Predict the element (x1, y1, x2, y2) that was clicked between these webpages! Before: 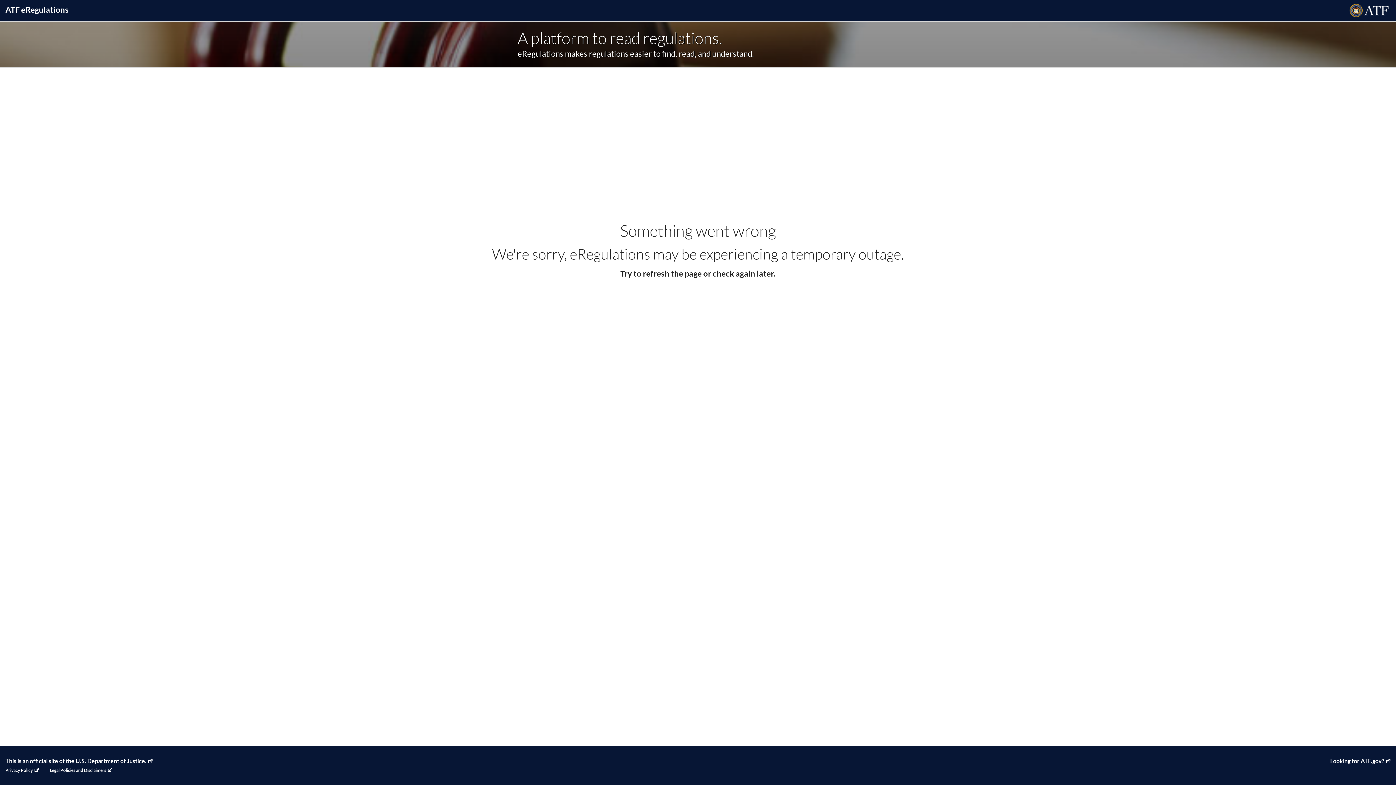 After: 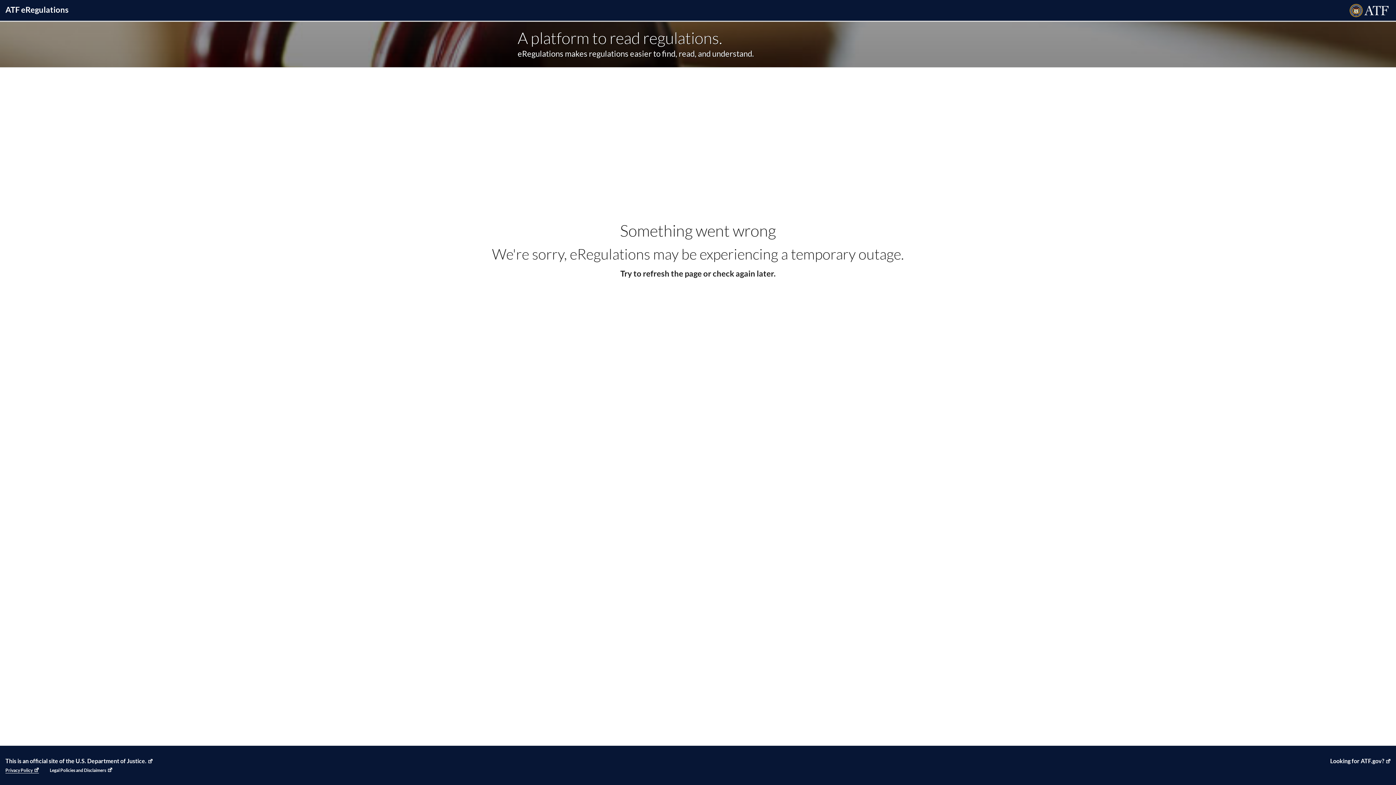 Action: bbox: (5, 768, 38, 773) label: Privacy Policy, Link opens in a new window